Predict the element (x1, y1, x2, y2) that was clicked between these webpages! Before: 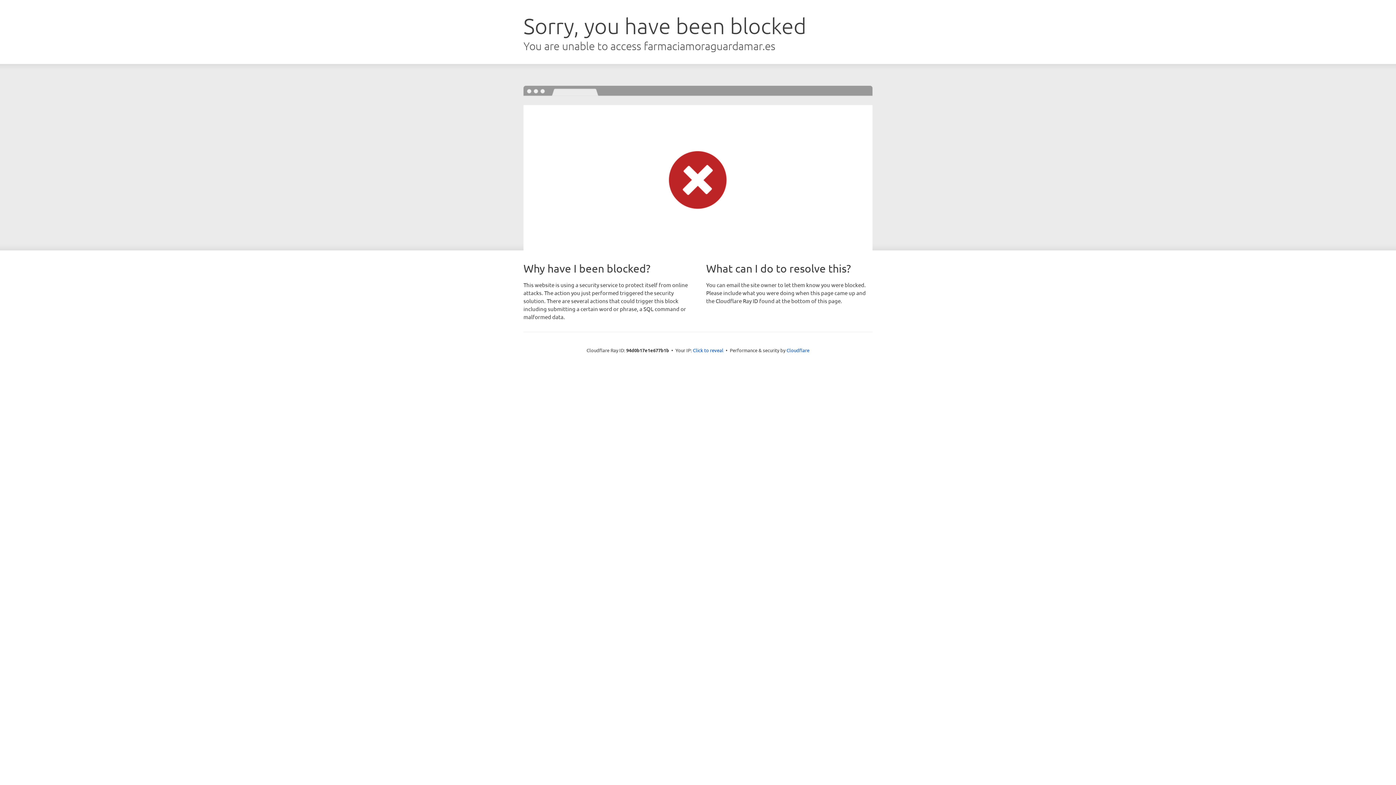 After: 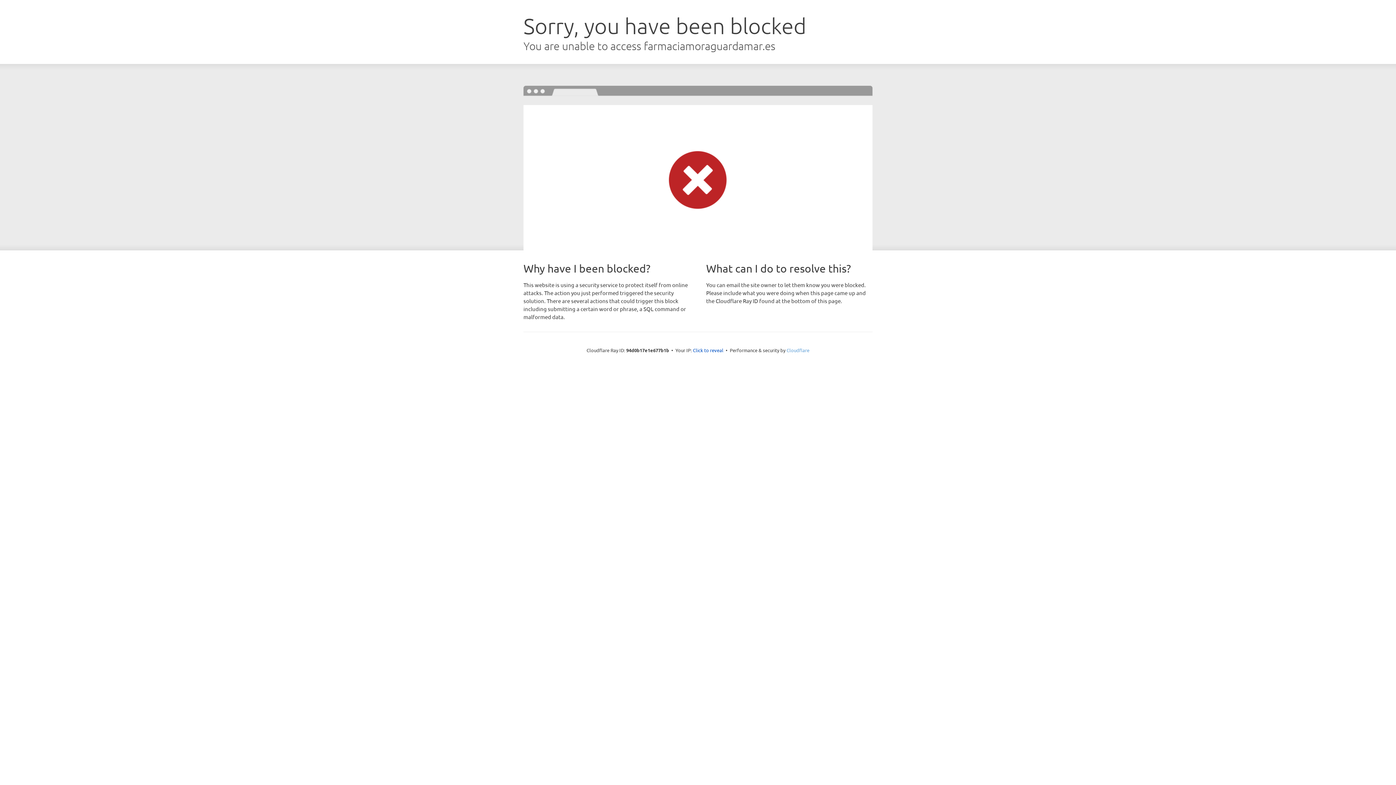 Action: label: Cloudflare bbox: (786, 347, 809, 353)